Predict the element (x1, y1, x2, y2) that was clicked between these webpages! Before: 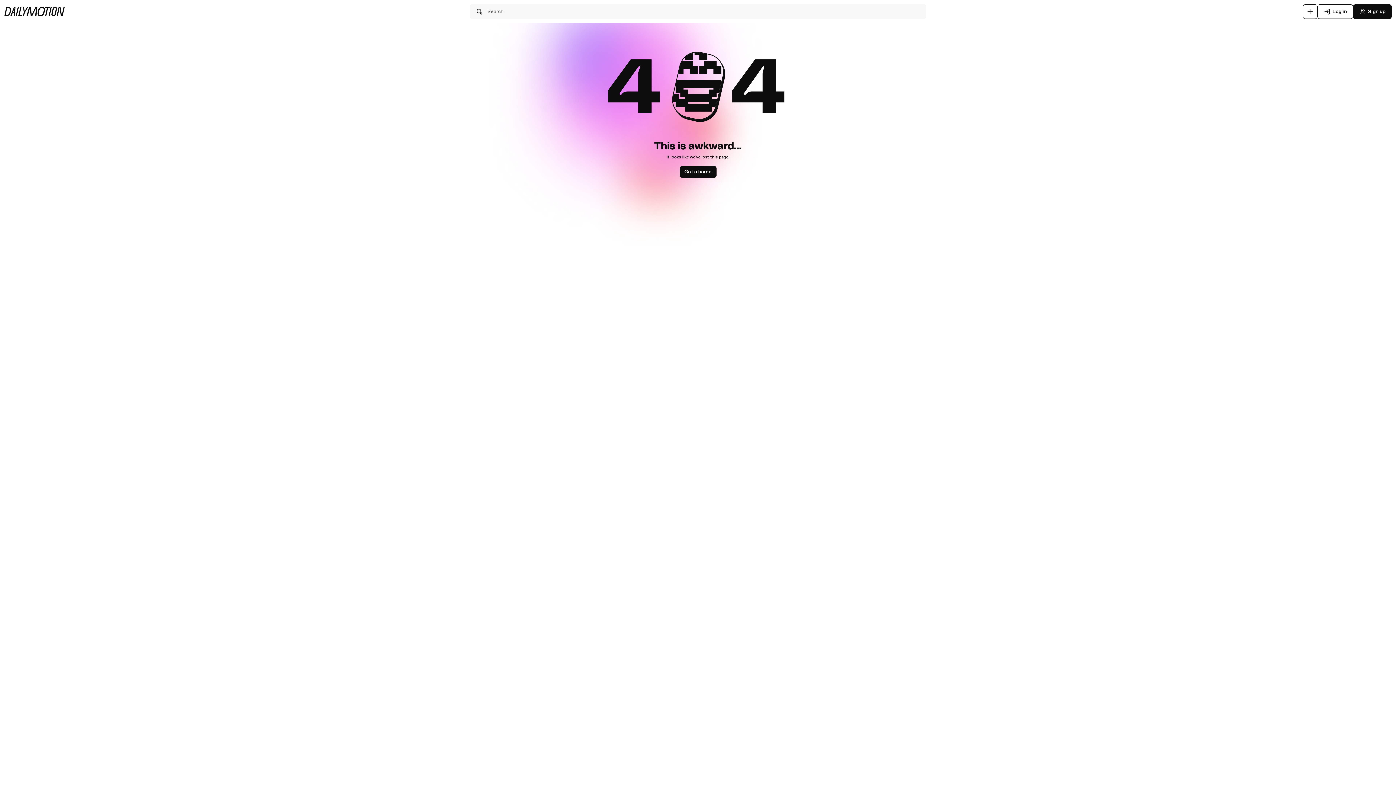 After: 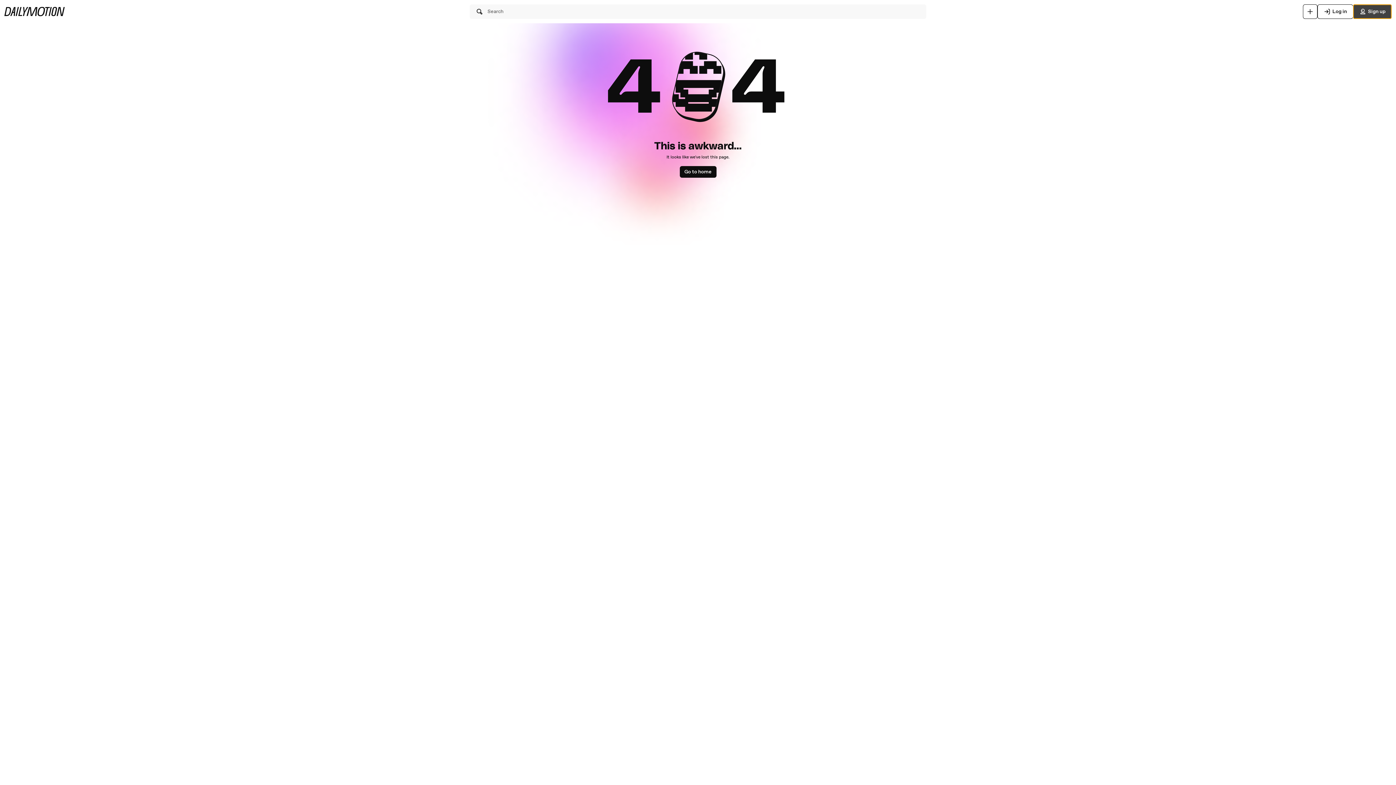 Action: label: Sign up bbox: (1353, 4, 1392, 18)